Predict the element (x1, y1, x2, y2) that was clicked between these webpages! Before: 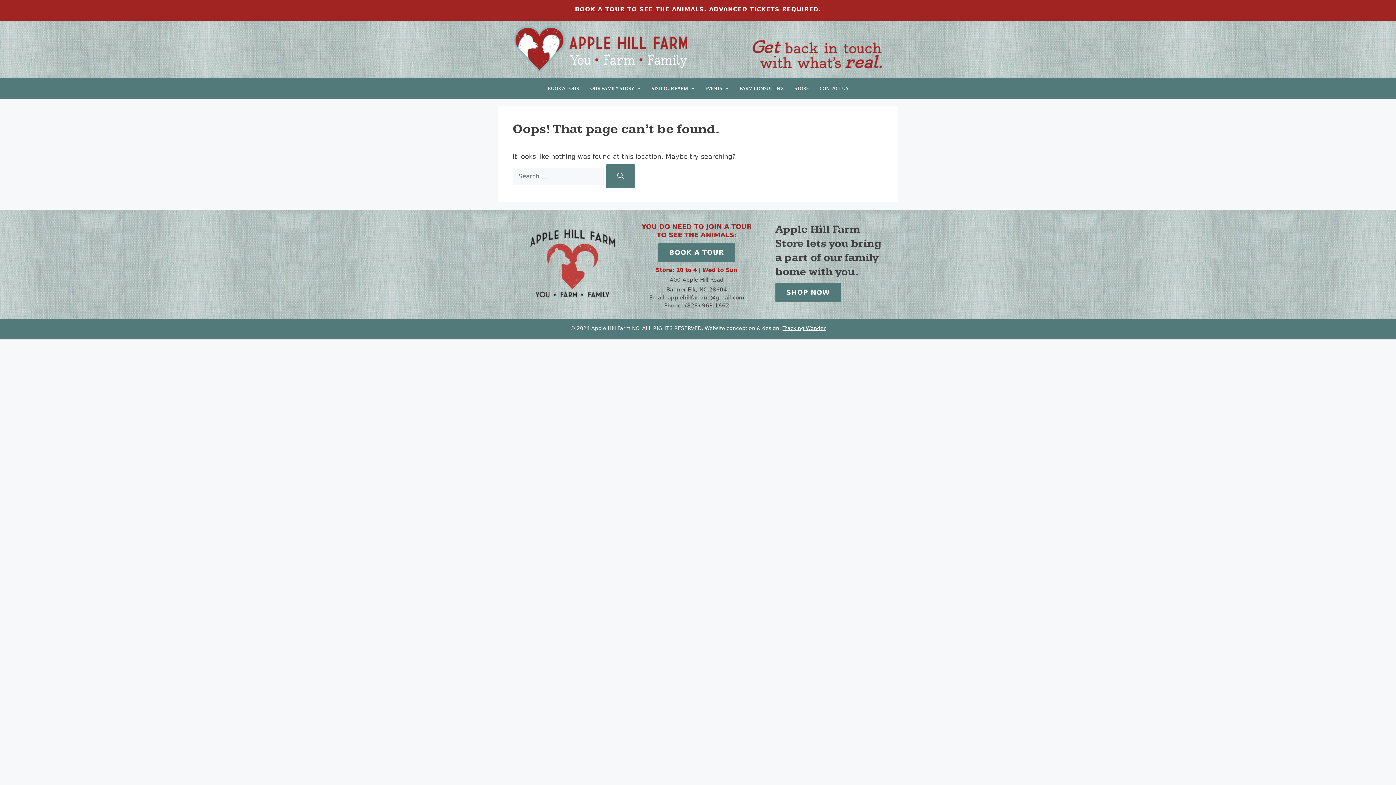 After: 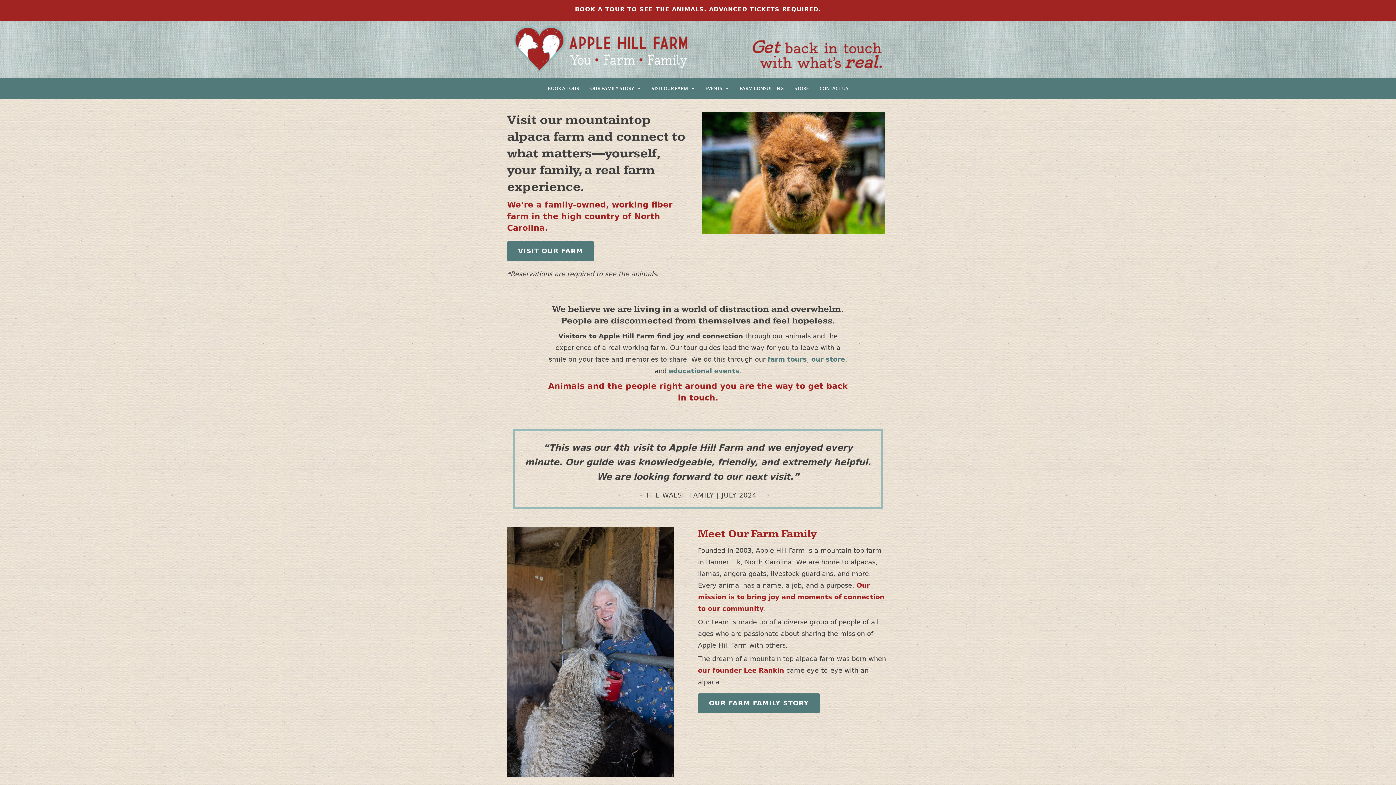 Action: bbox: (510, 24, 885, 74)